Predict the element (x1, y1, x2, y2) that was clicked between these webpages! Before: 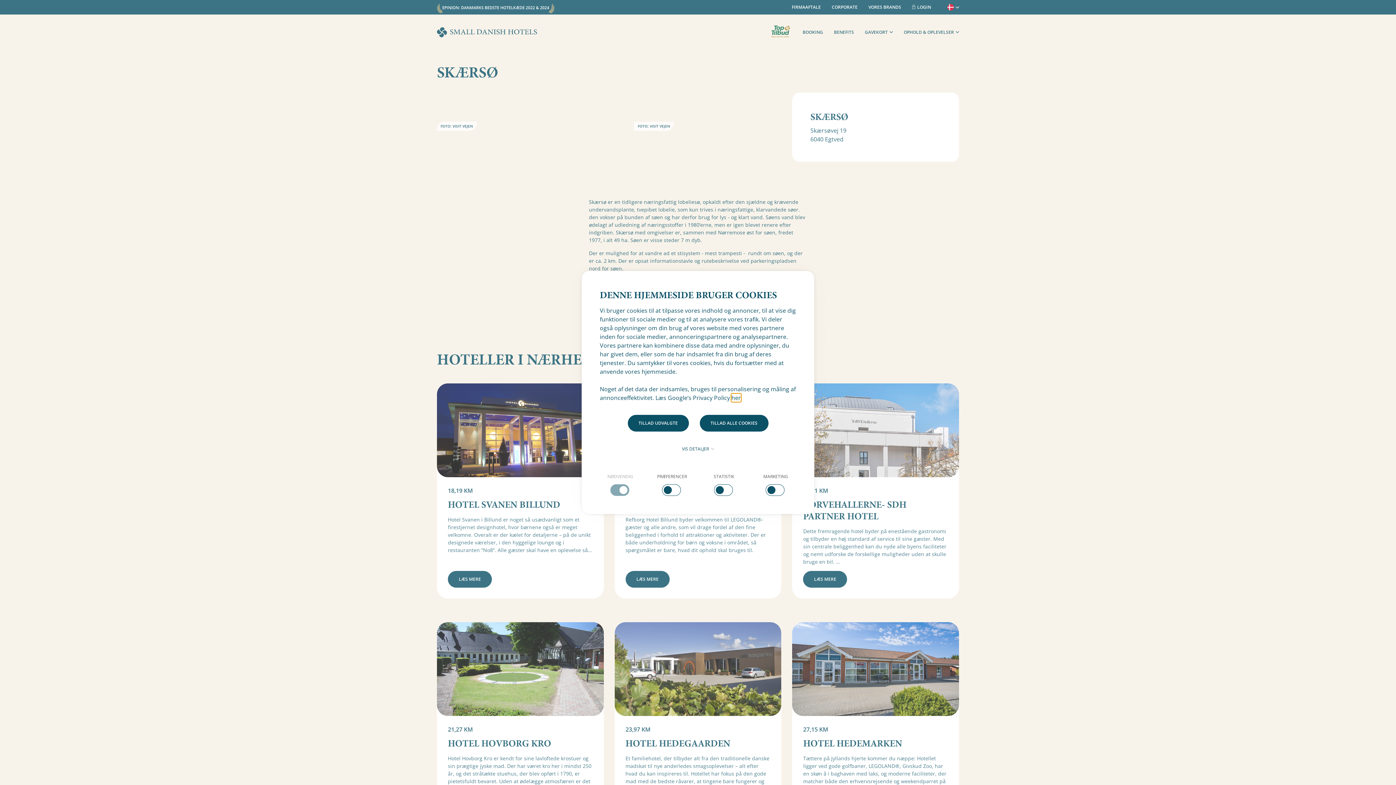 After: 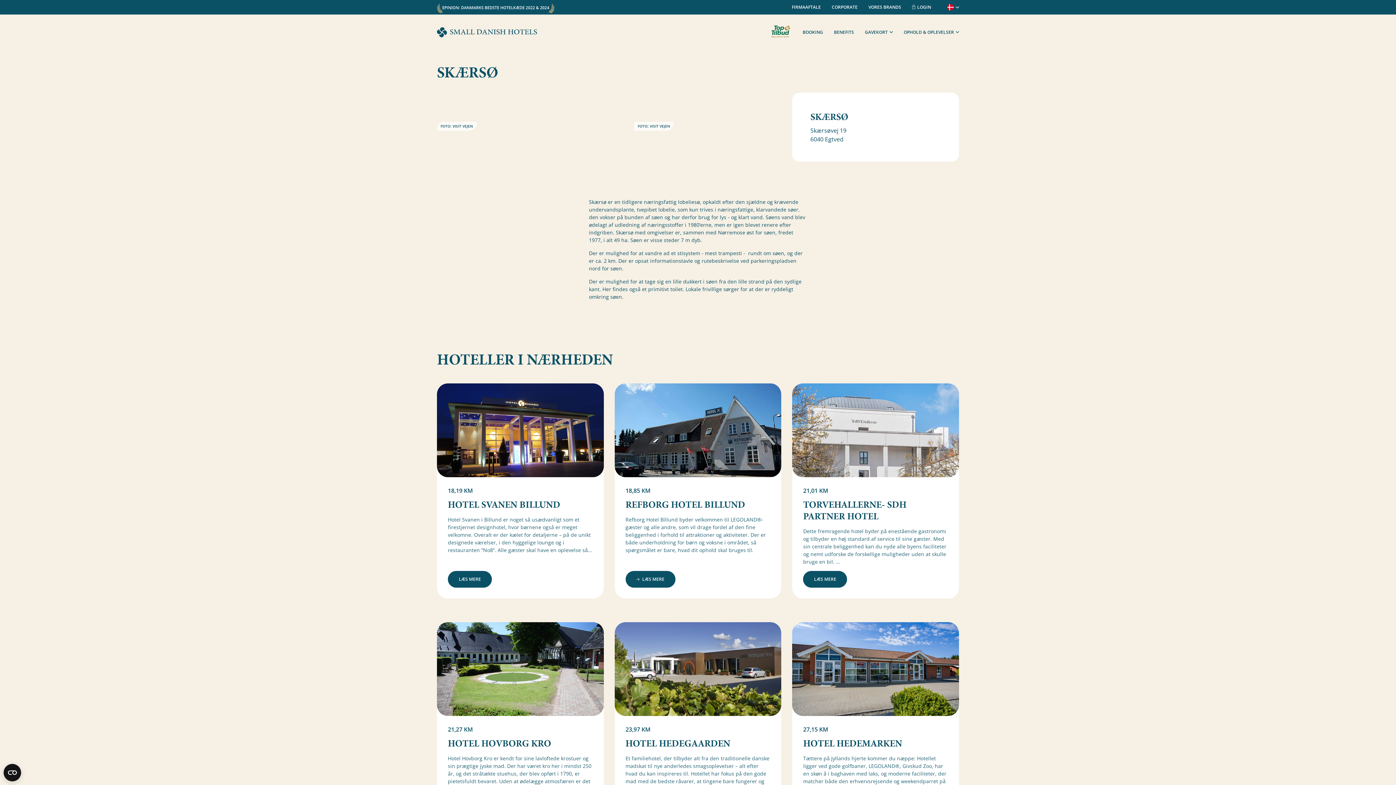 Action: bbox: (699, 415, 768, 431) label: TILLAD ALLE COOKIES